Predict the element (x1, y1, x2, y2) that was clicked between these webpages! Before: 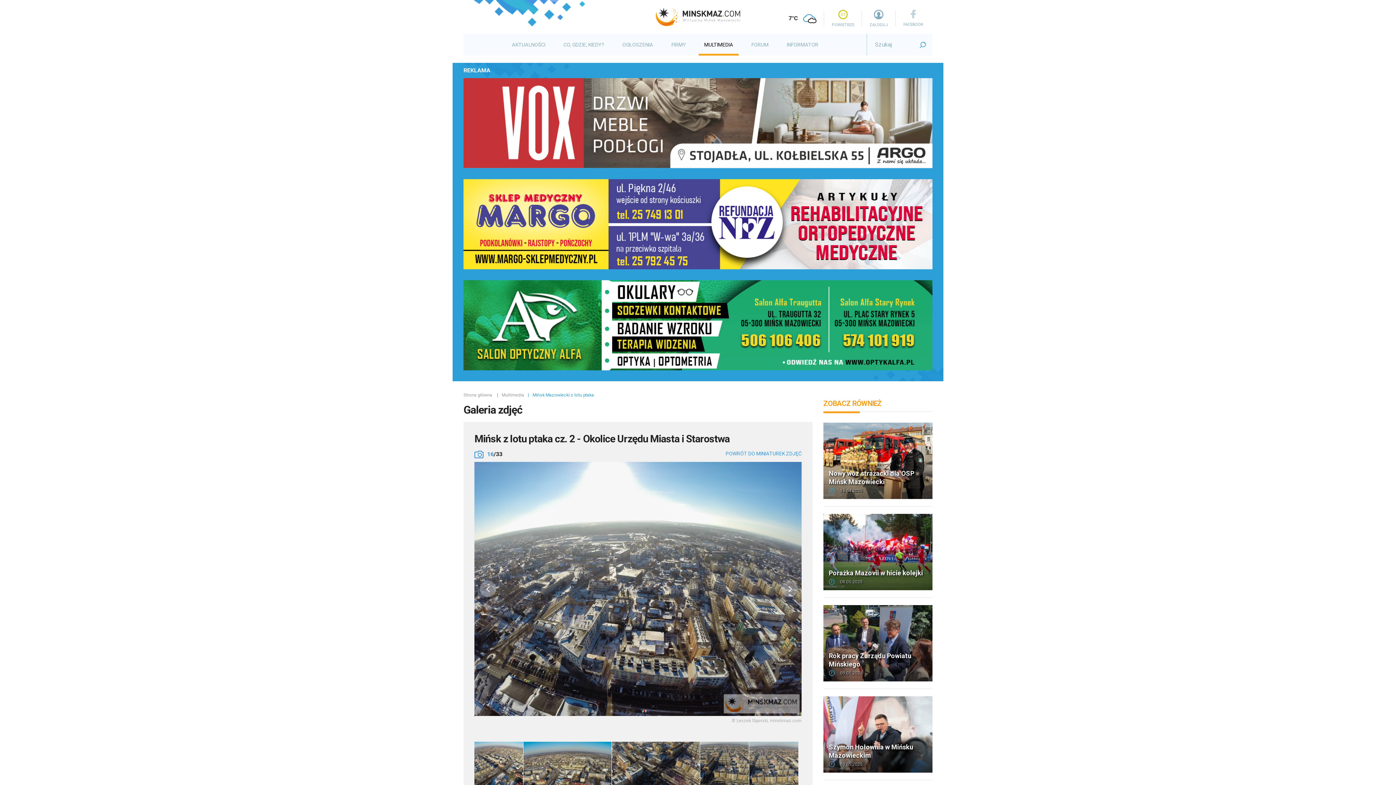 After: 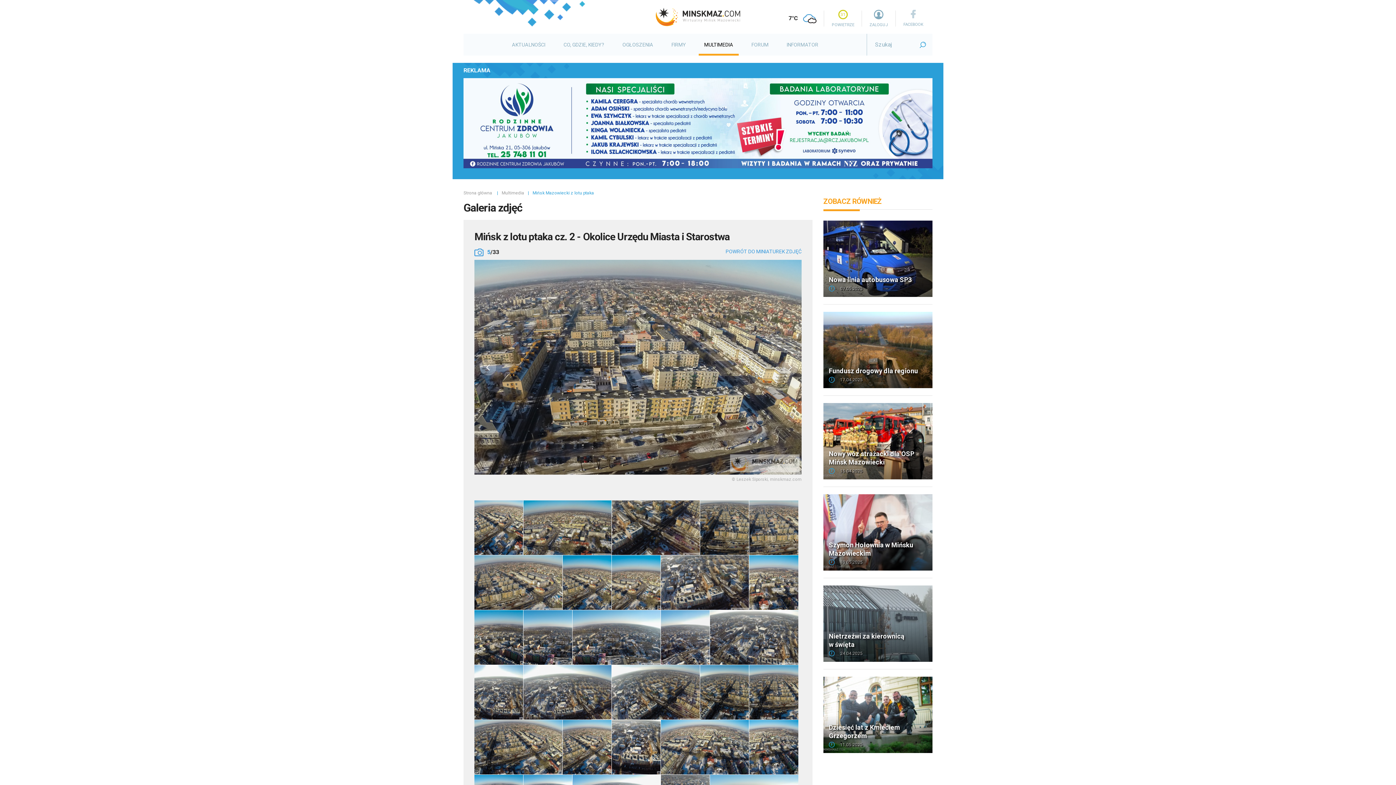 Action: bbox: (749, 742, 798, 797)